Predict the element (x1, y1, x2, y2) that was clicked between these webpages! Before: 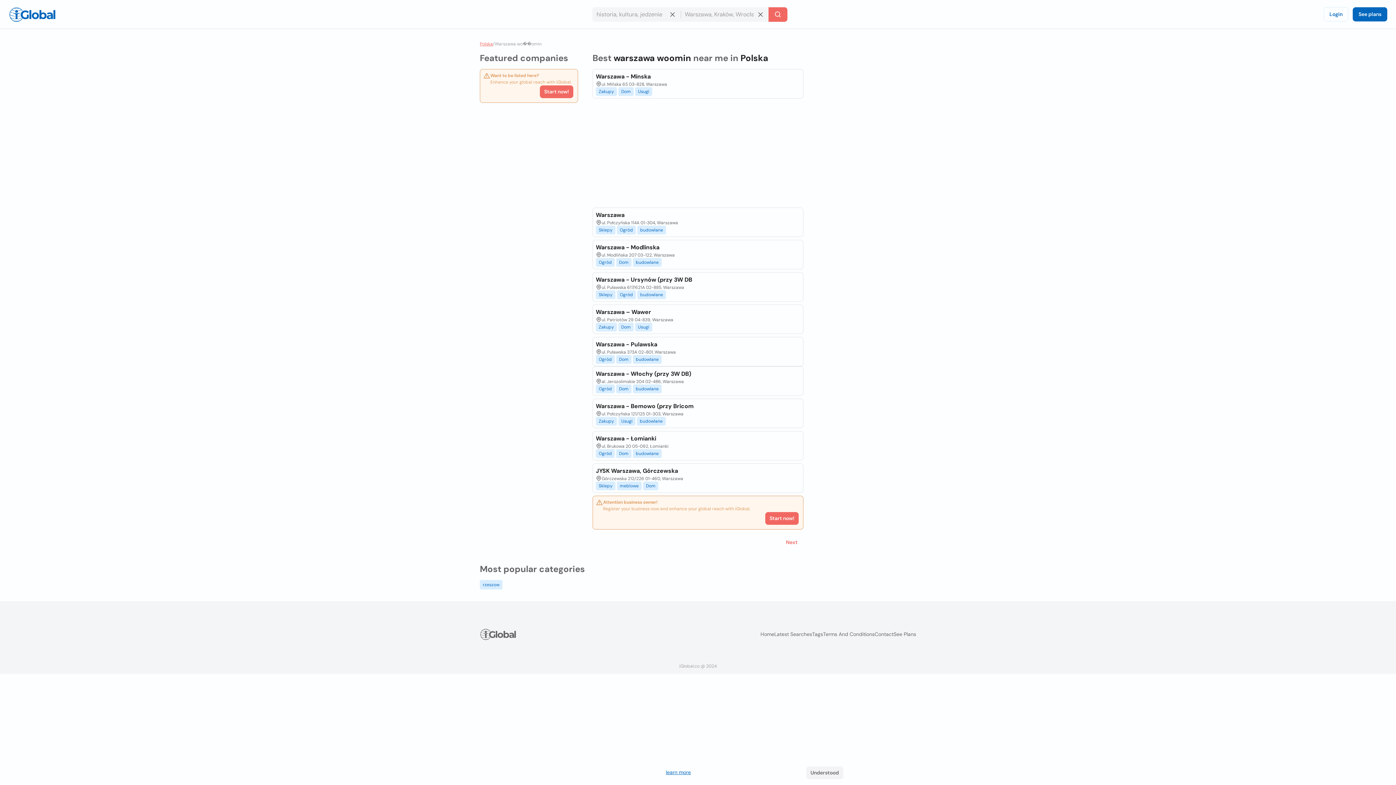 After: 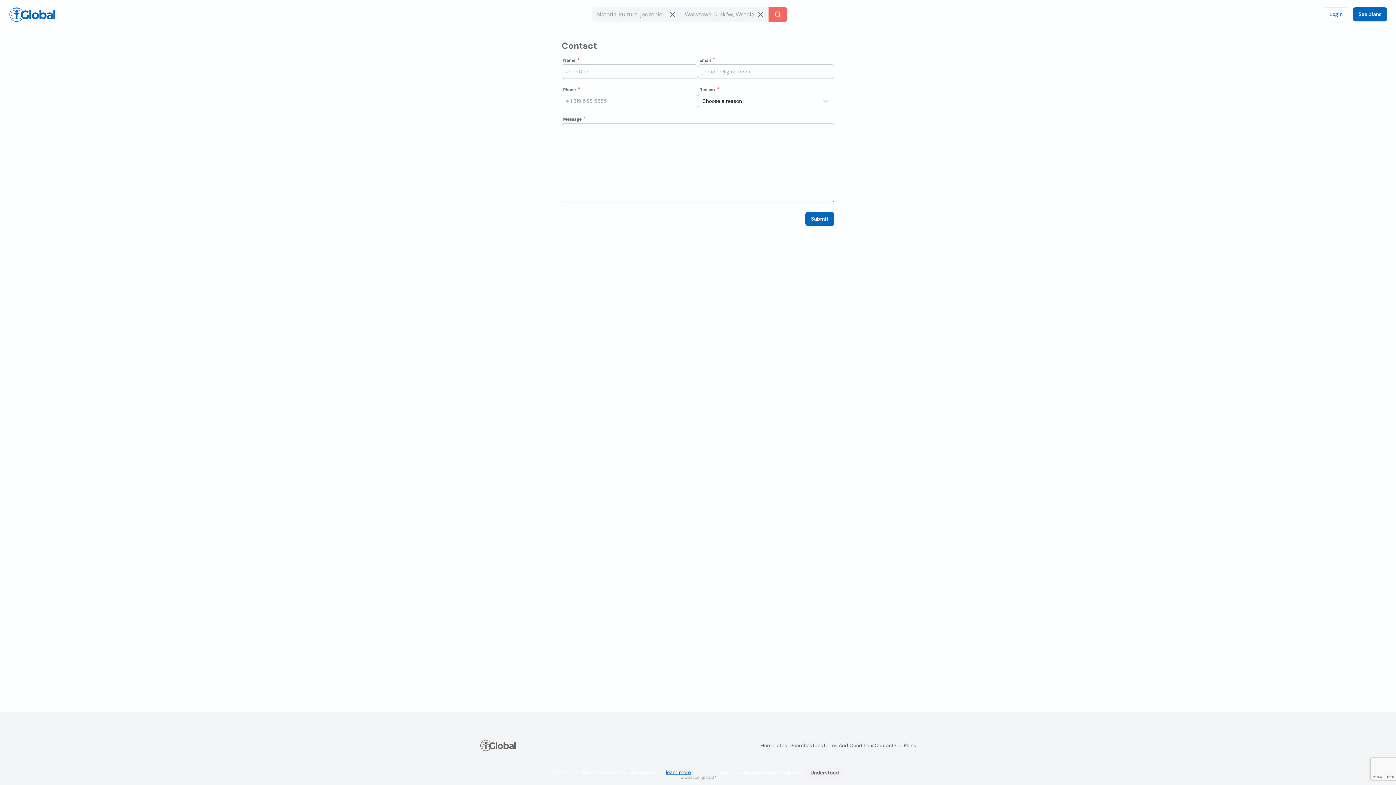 Action: bbox: (874, 630, 893, 638) label: Contact